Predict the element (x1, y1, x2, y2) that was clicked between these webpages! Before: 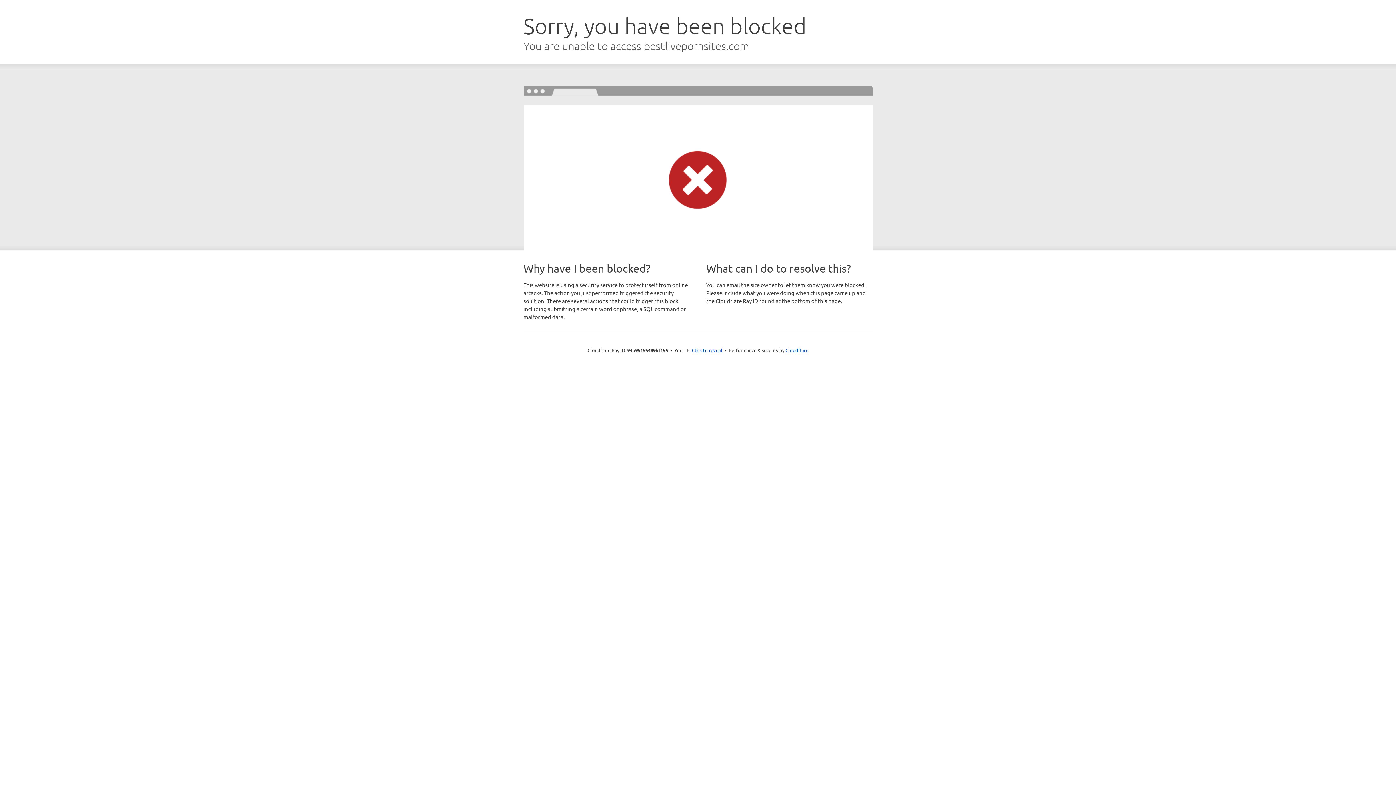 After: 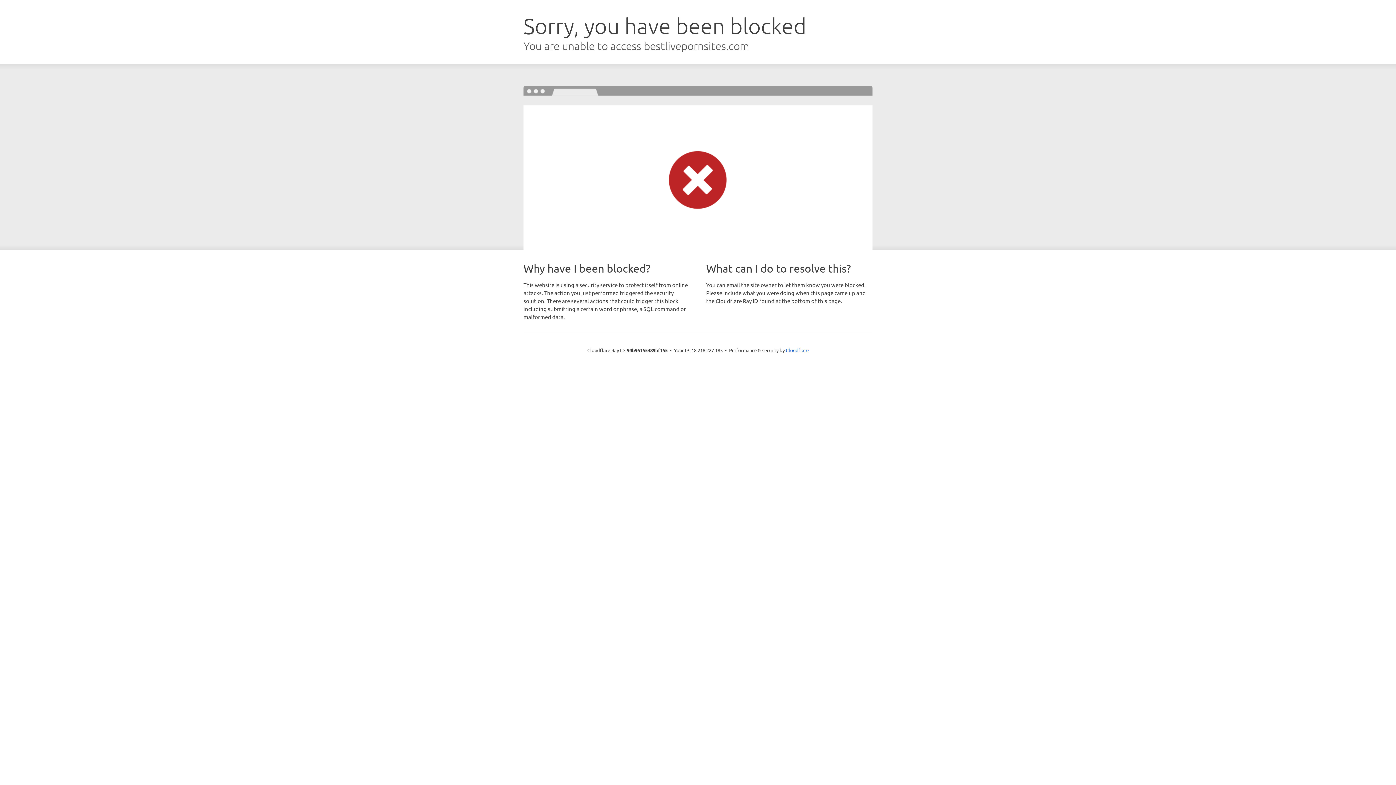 Action: label: Click to reveal bbox: (692, 346, 722, 353)